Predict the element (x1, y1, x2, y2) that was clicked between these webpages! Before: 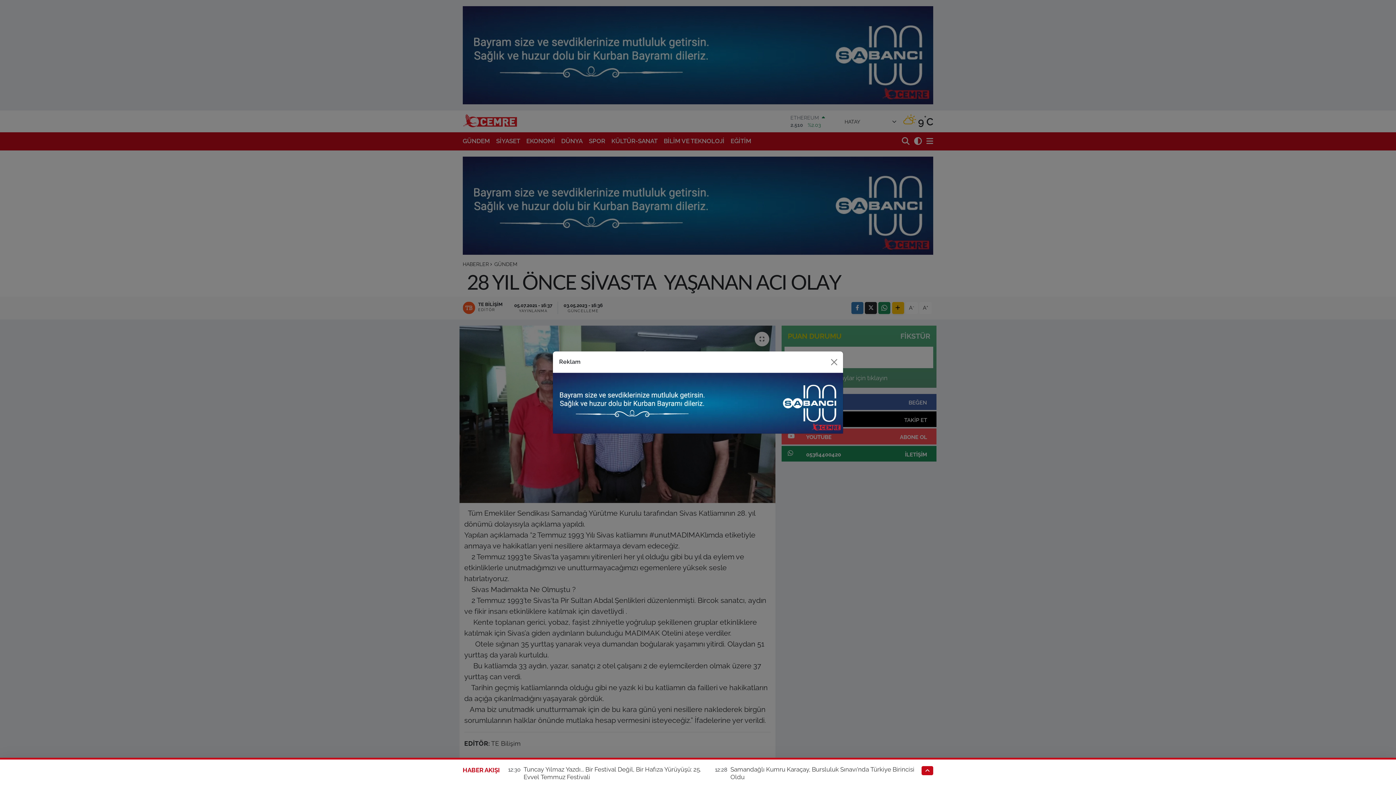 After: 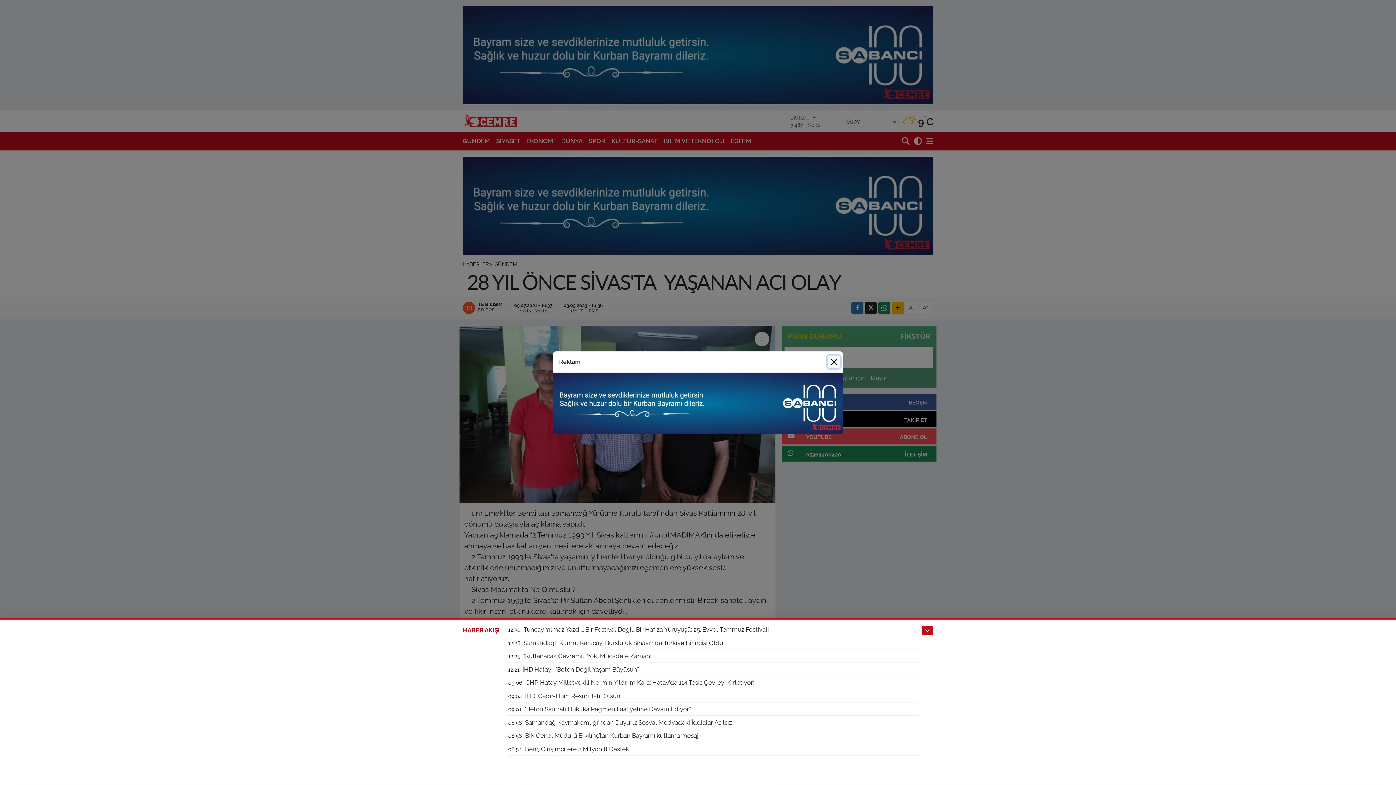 Action: bbox: (921, 766, 933, 775)